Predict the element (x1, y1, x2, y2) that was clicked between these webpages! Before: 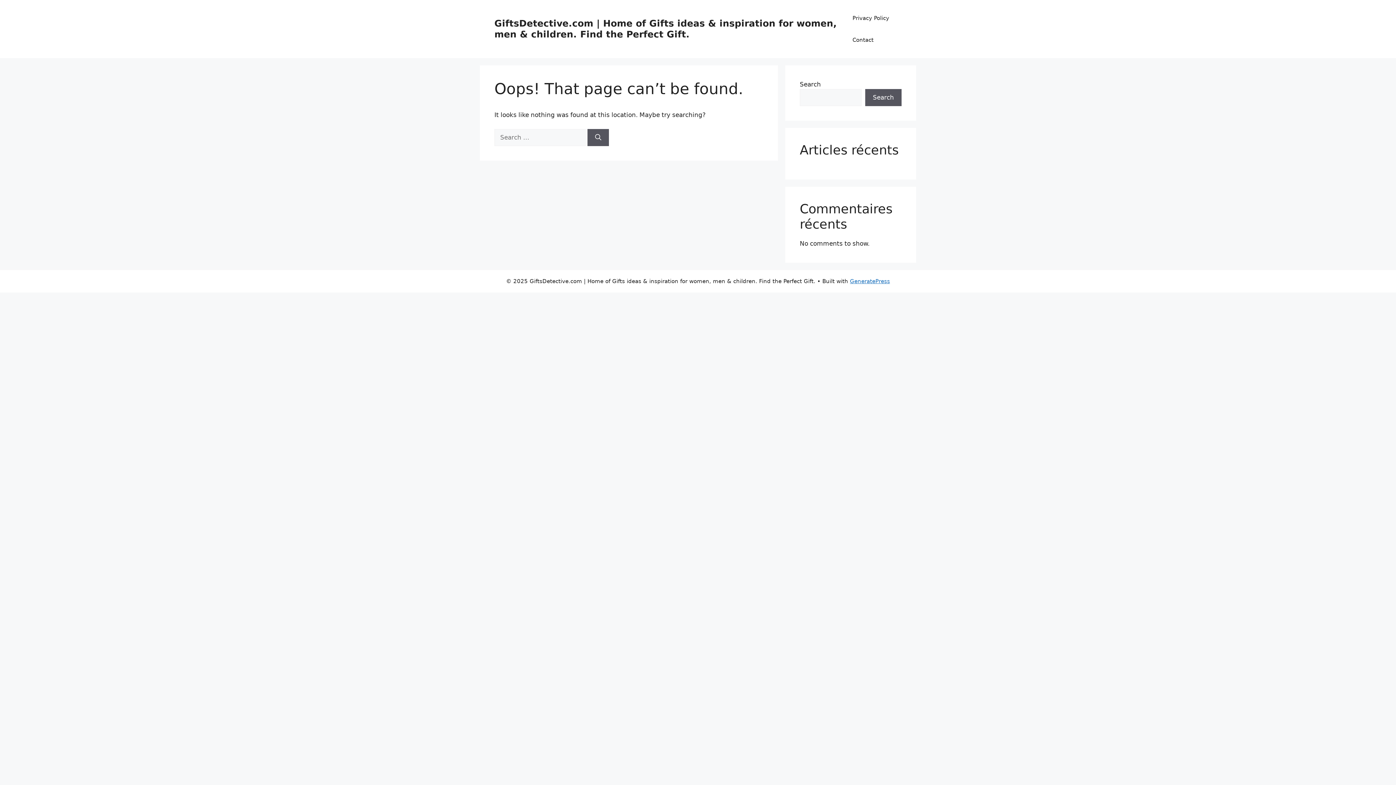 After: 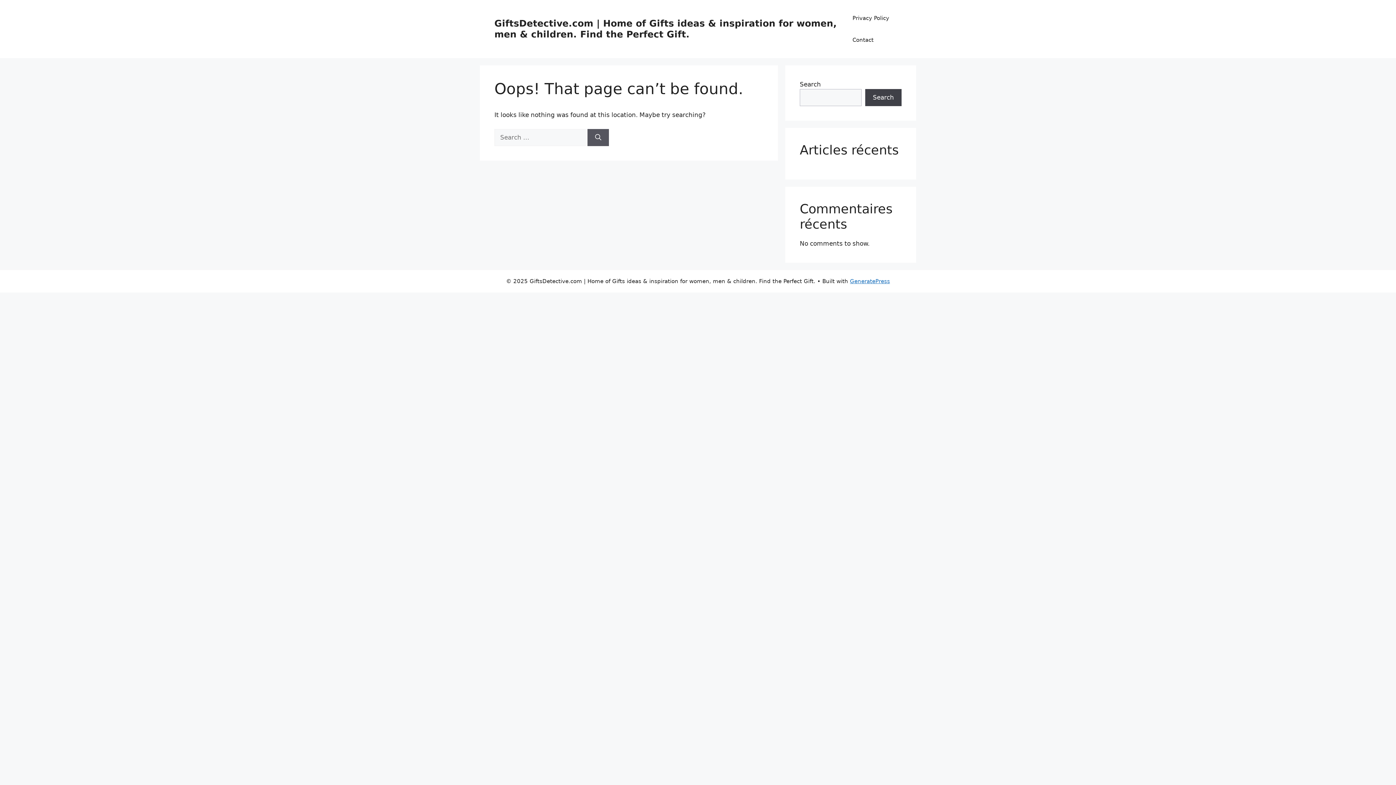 Action: bbox: (865, 89, 901, 106) label: Search